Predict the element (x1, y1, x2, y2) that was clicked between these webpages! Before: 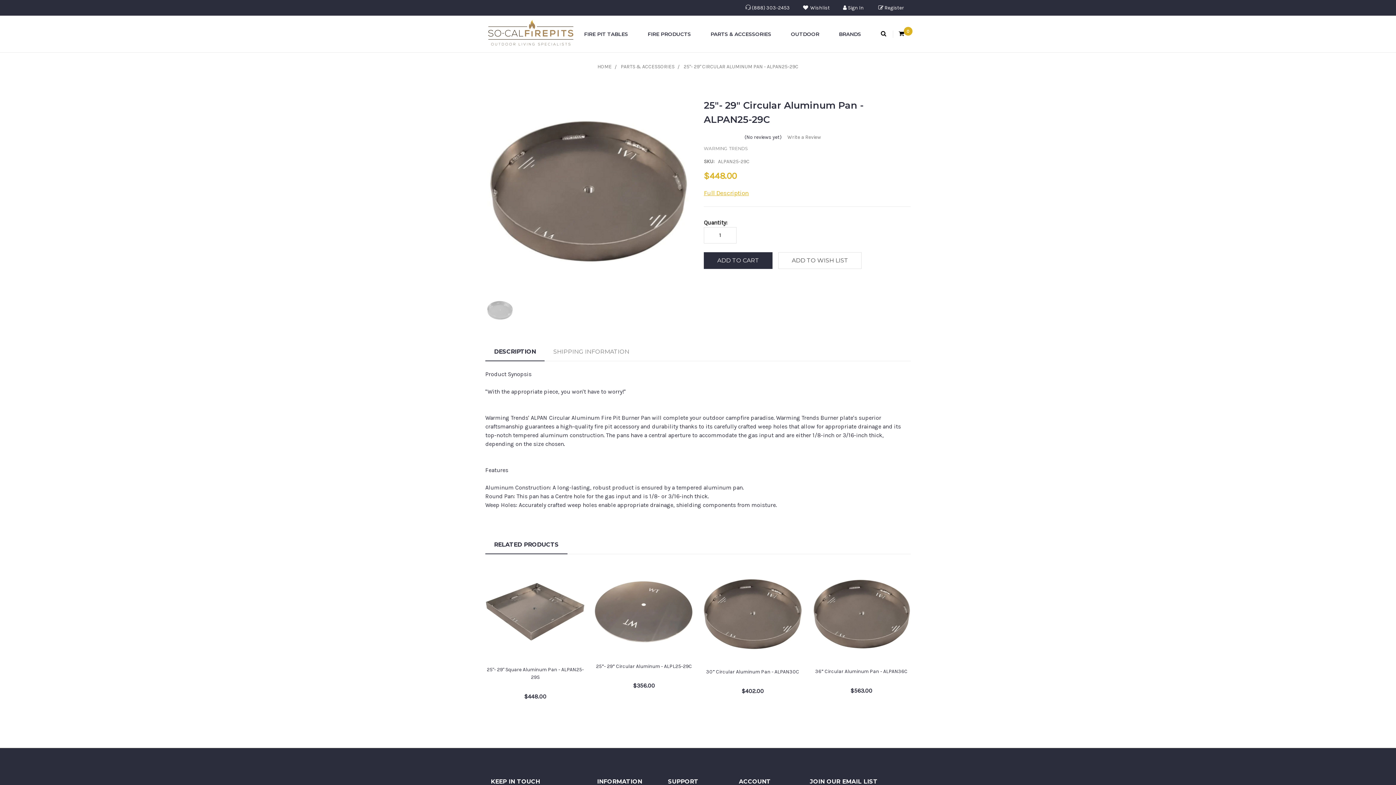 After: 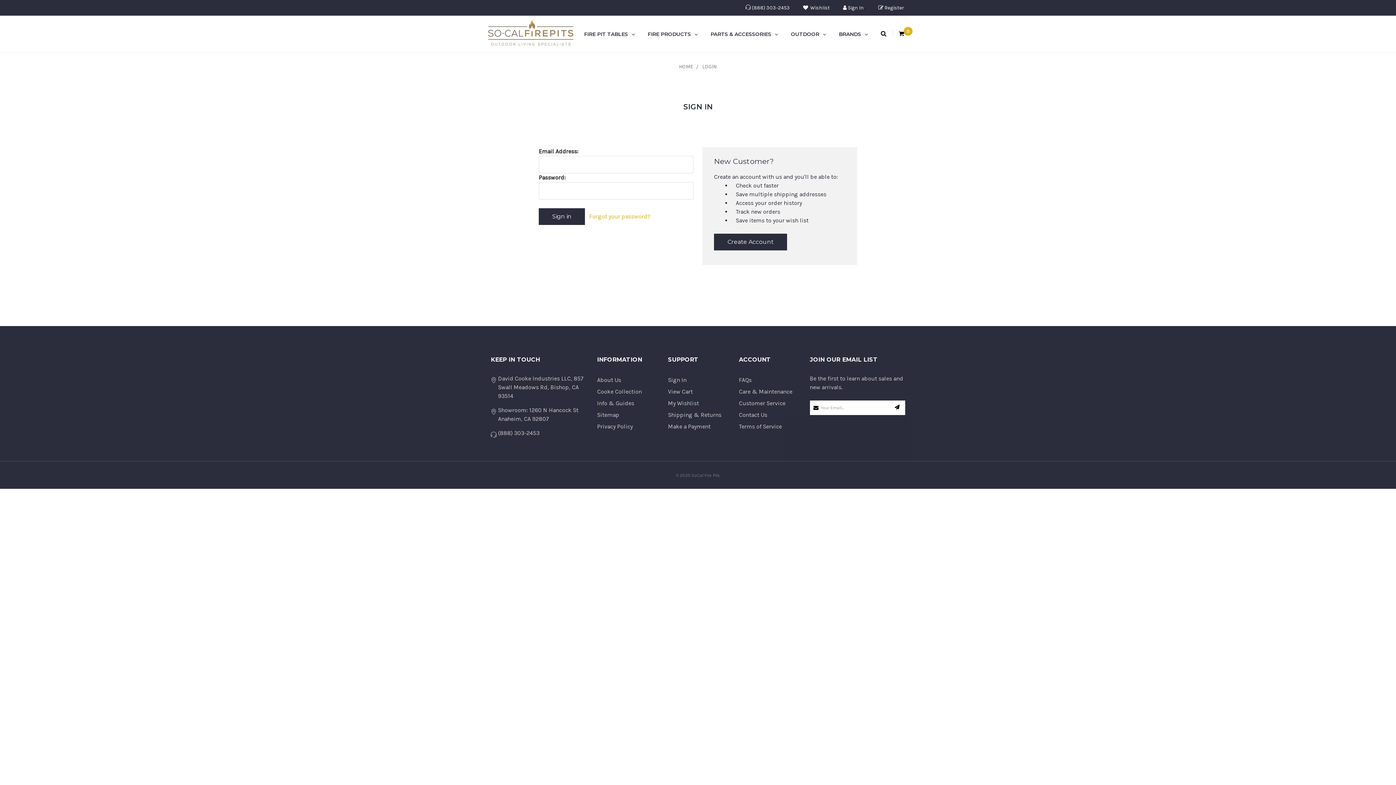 Action: bbox: (871, 649, 891, 663)